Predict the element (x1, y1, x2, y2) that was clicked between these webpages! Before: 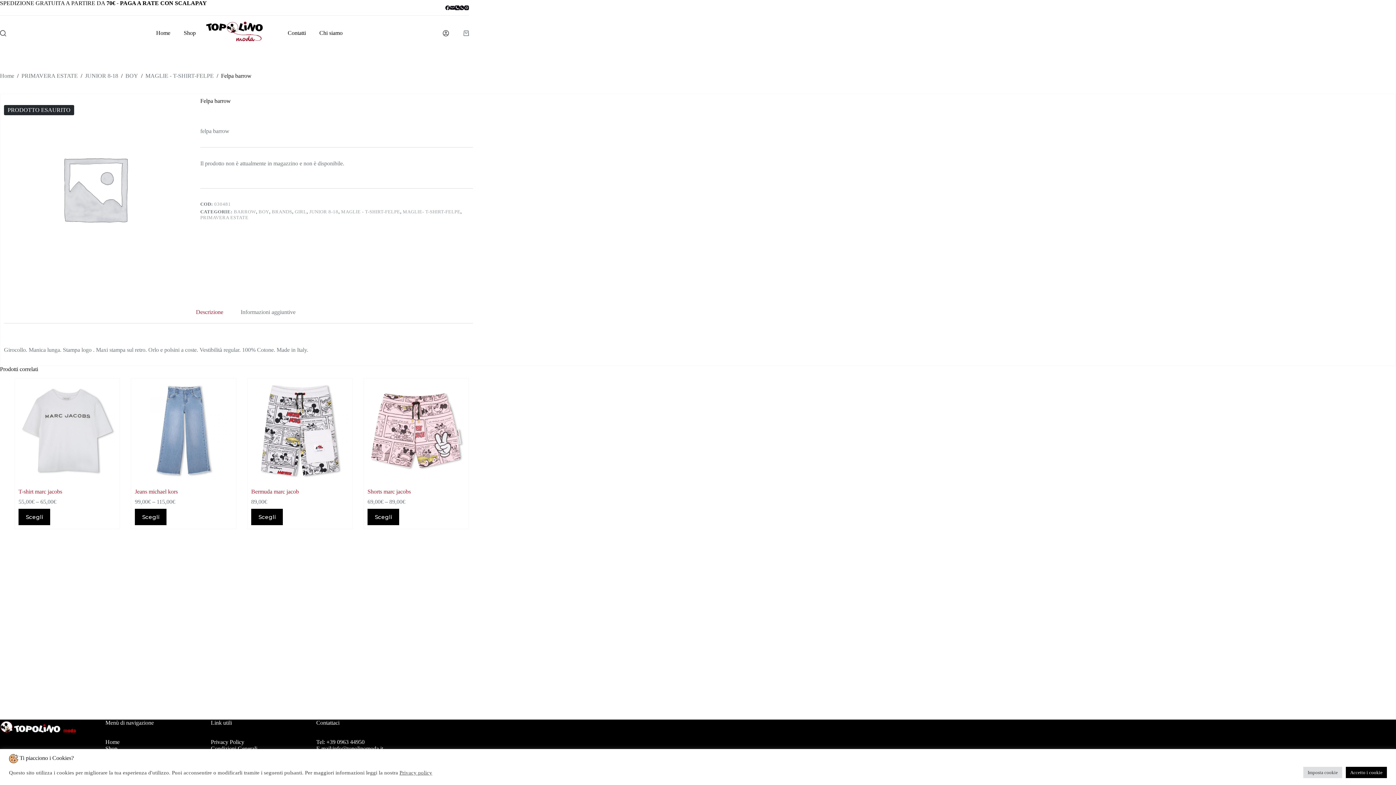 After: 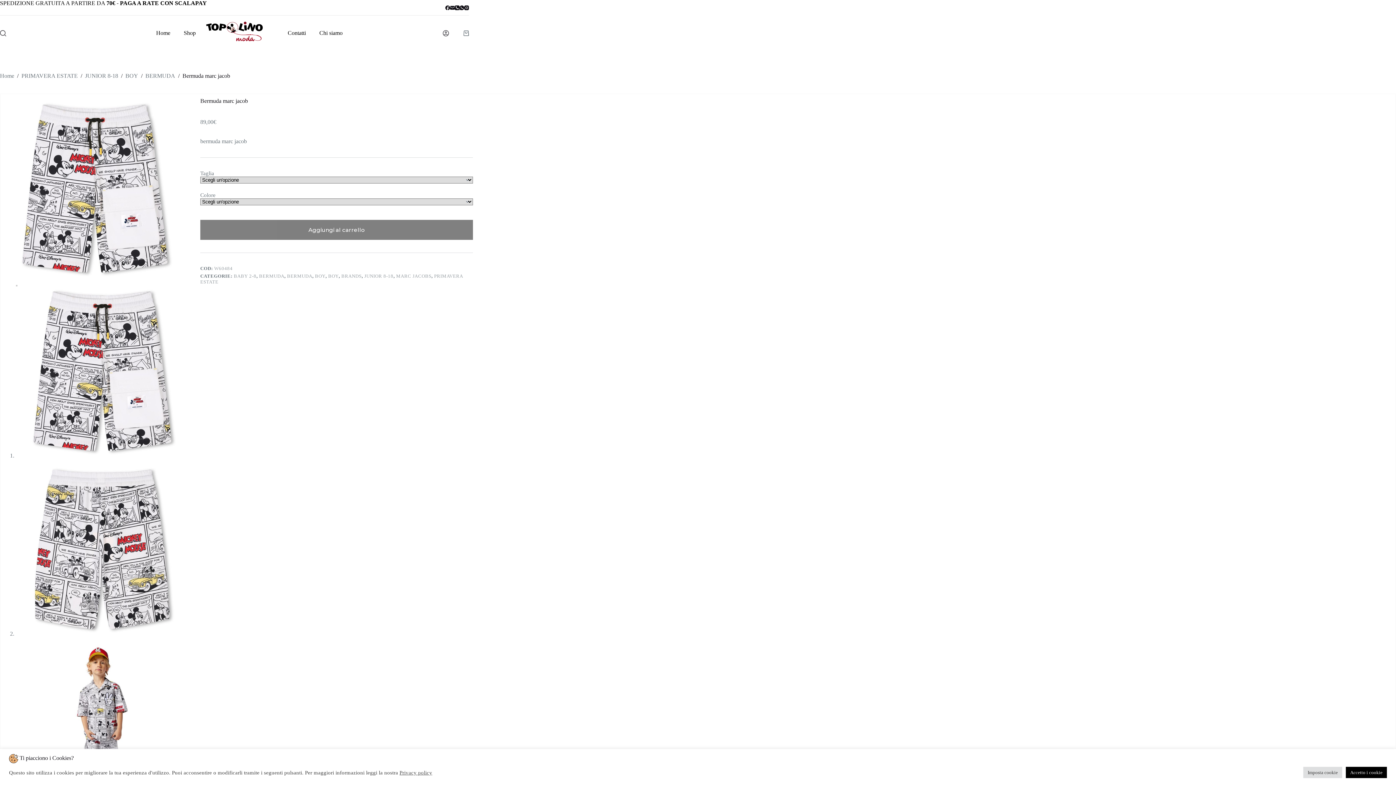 Action: bbox: (251, 488, 298, 494) label: Bermuda marc jacob